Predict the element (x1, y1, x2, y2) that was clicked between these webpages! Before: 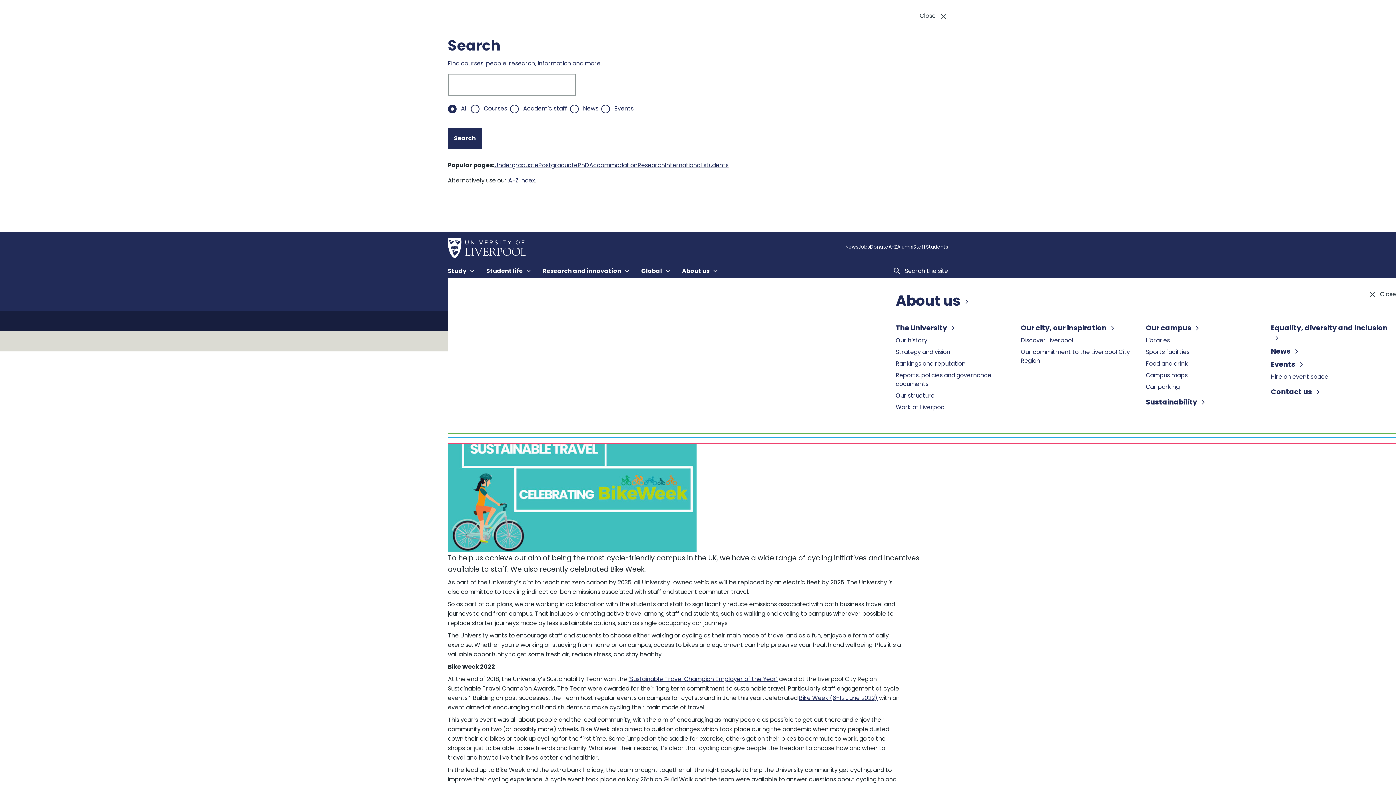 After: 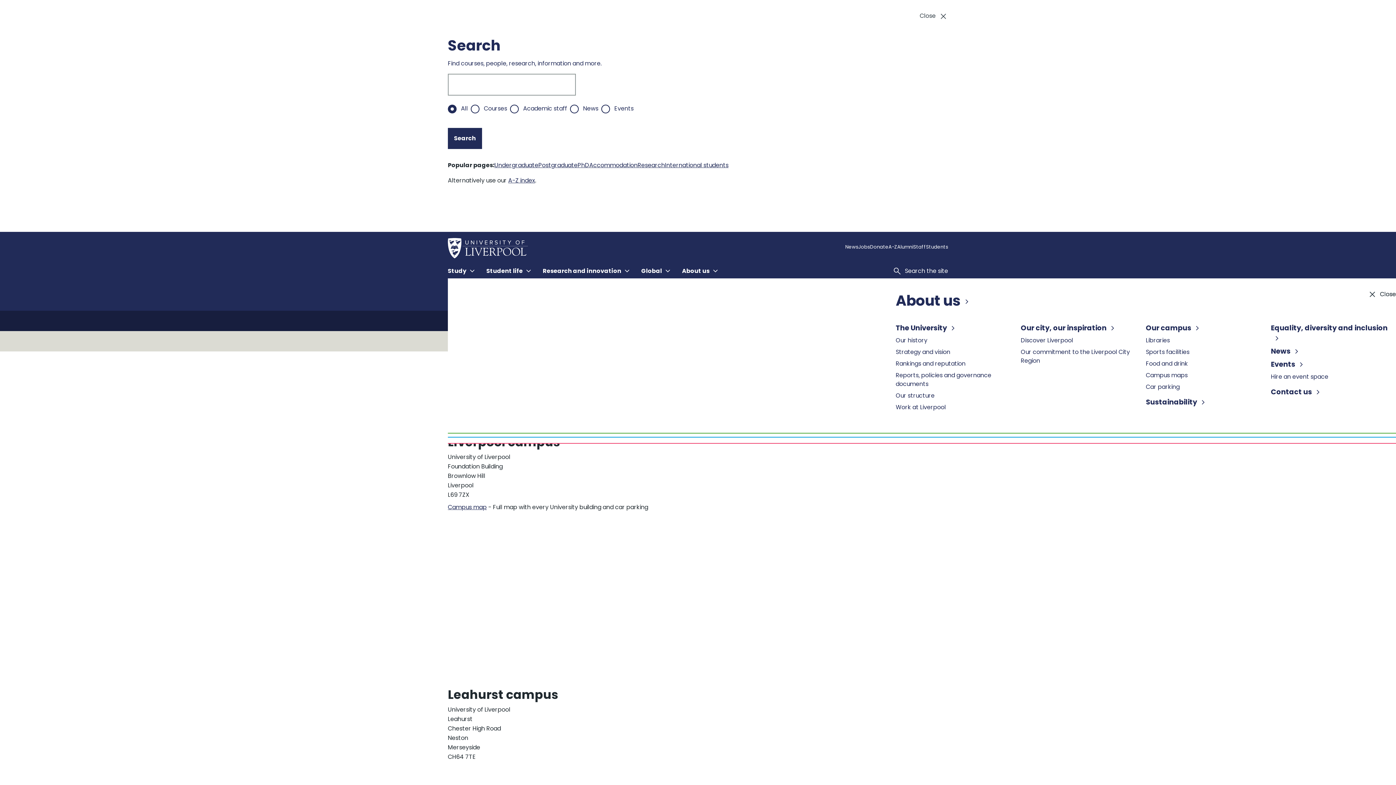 Action: bbox: (1146, 386, 1188, 394) label: Campus maps